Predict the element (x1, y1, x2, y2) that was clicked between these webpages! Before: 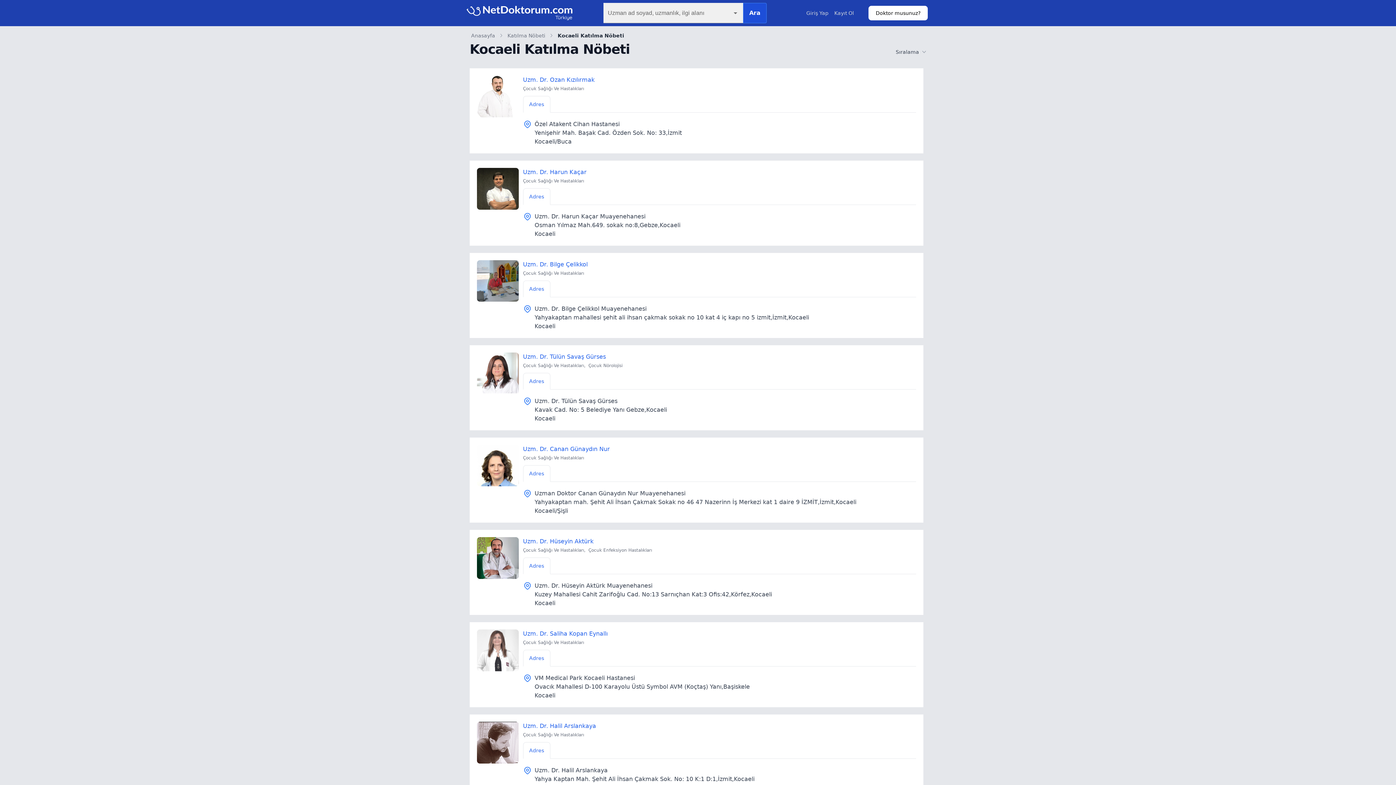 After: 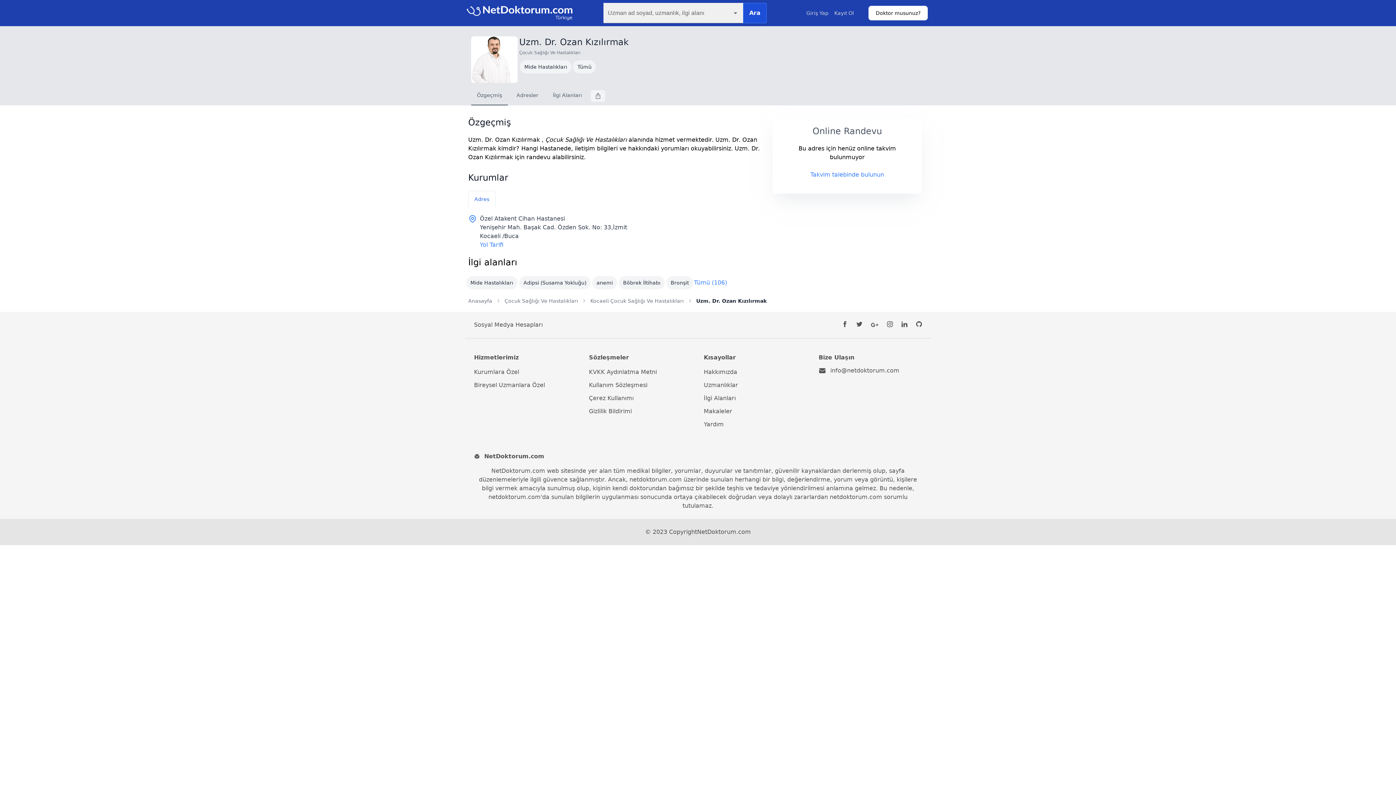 Action: bbox: (477, 75, 518, 146)